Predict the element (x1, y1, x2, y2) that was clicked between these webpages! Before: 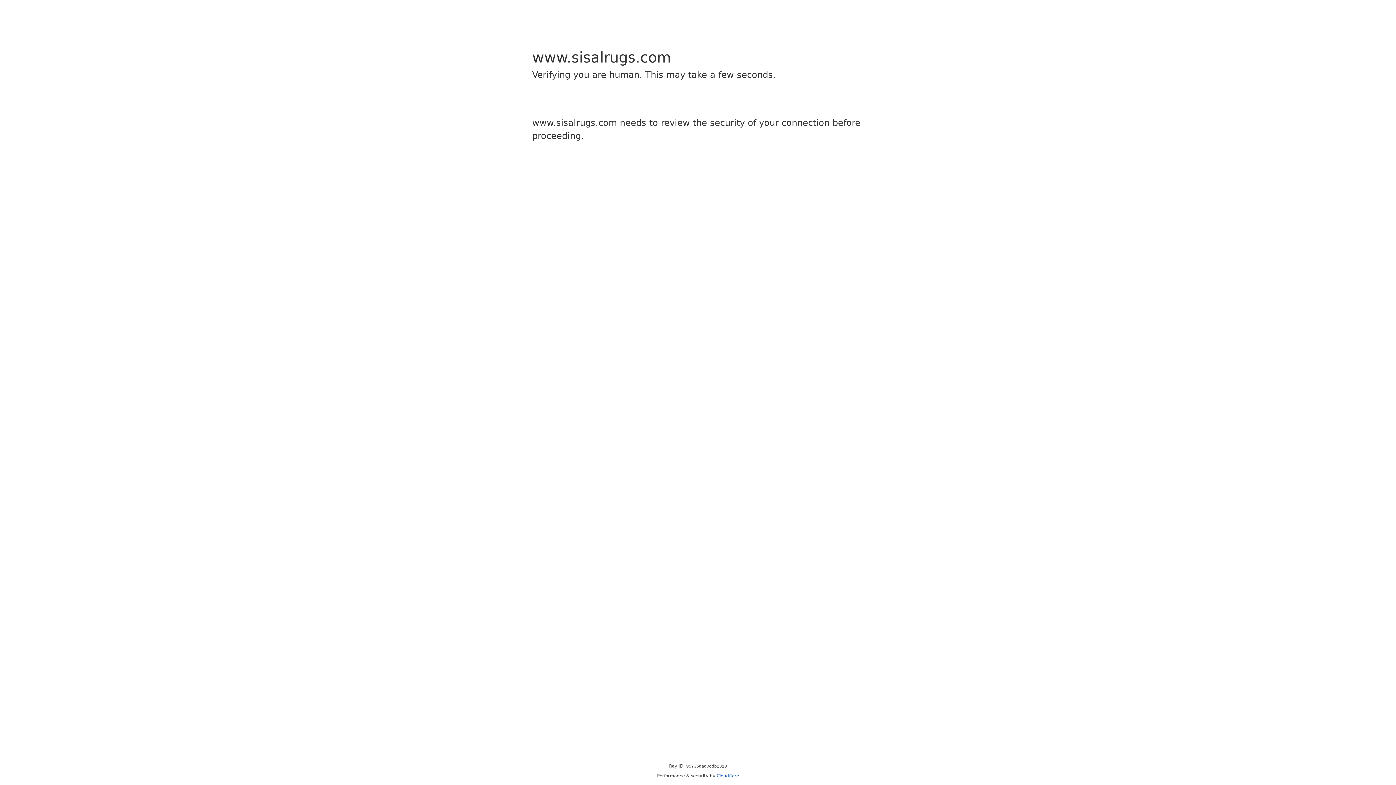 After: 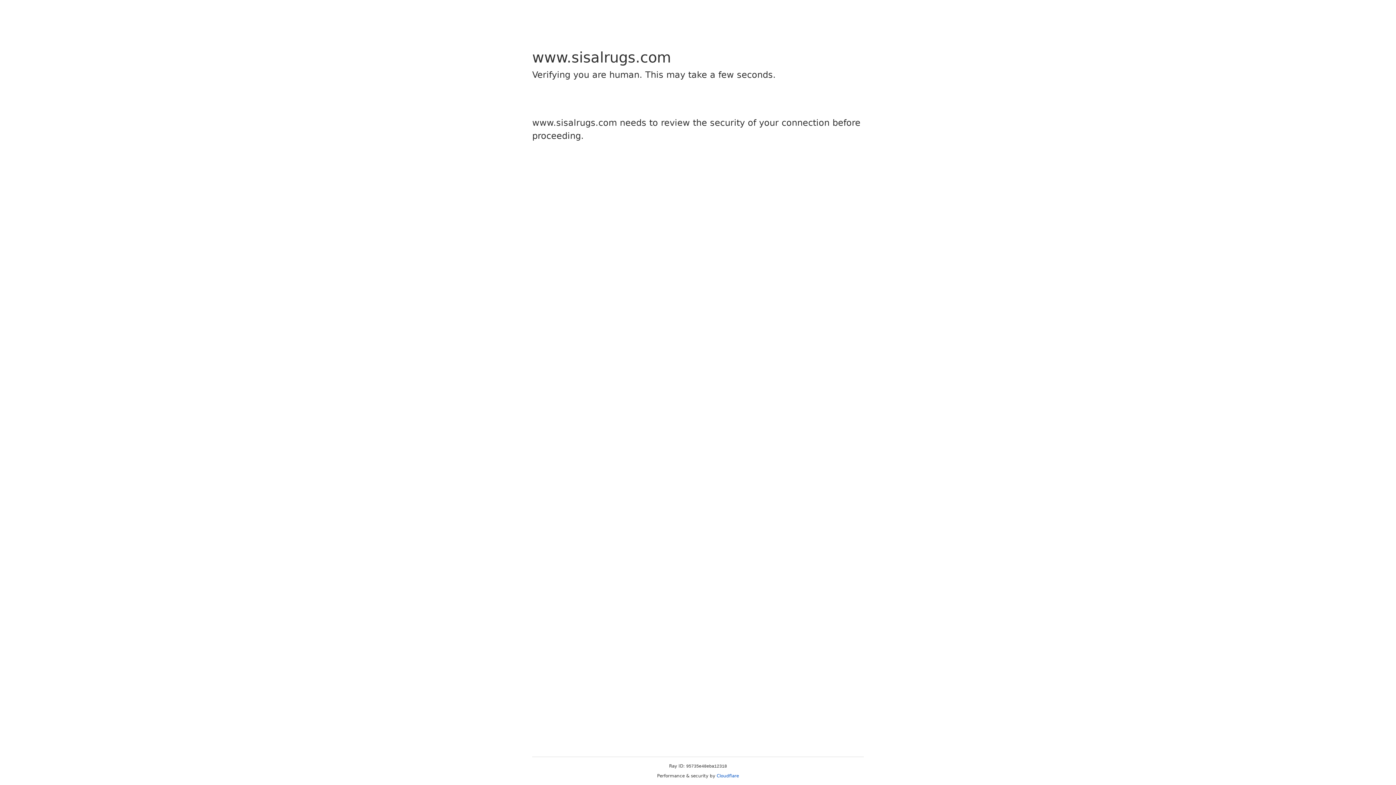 Action: label: Cloudflare bbox: (716, 773, 739, 778)